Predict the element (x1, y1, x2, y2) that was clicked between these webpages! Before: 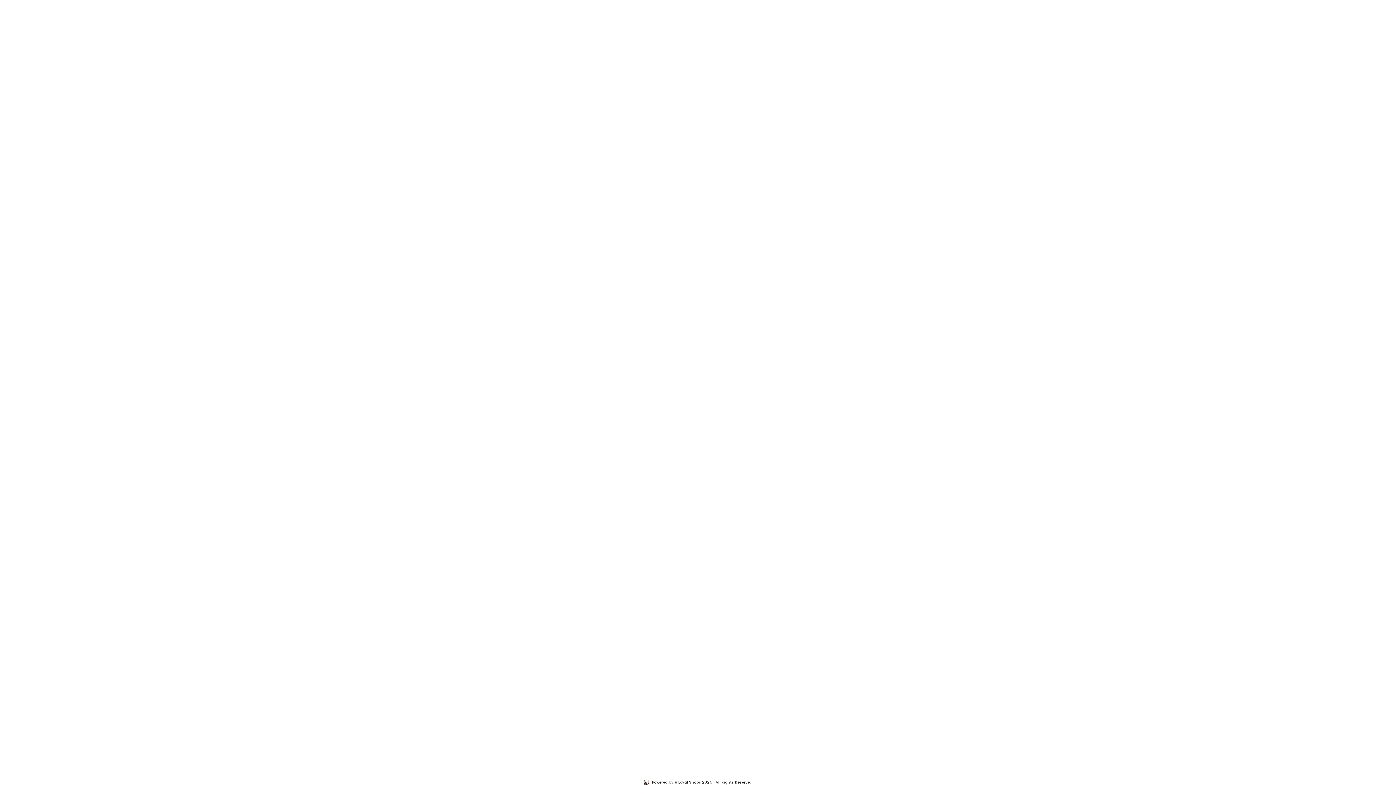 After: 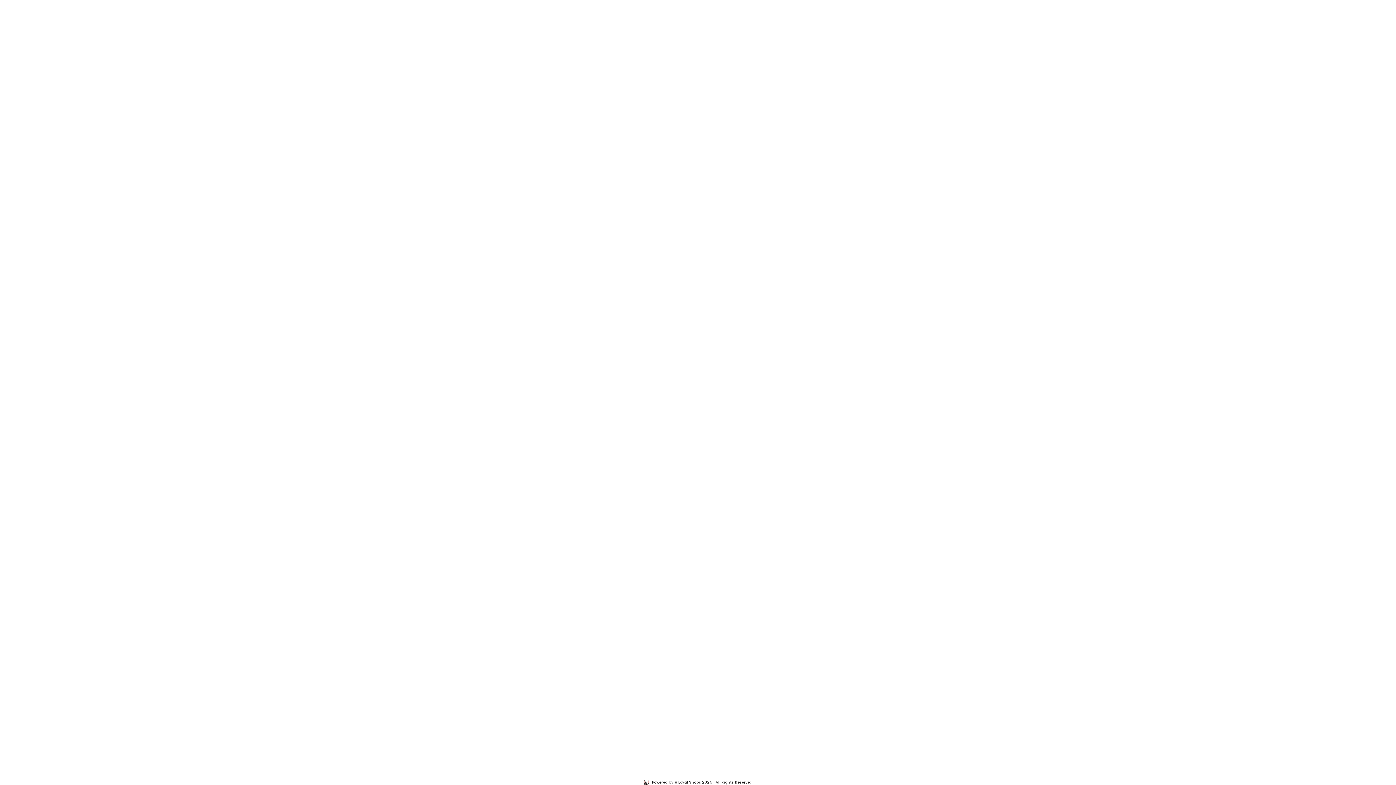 Action: bbox: (643, 780, 752, 785) label:  Powered by © Loyal Shops 2025 | All Rights Reserved